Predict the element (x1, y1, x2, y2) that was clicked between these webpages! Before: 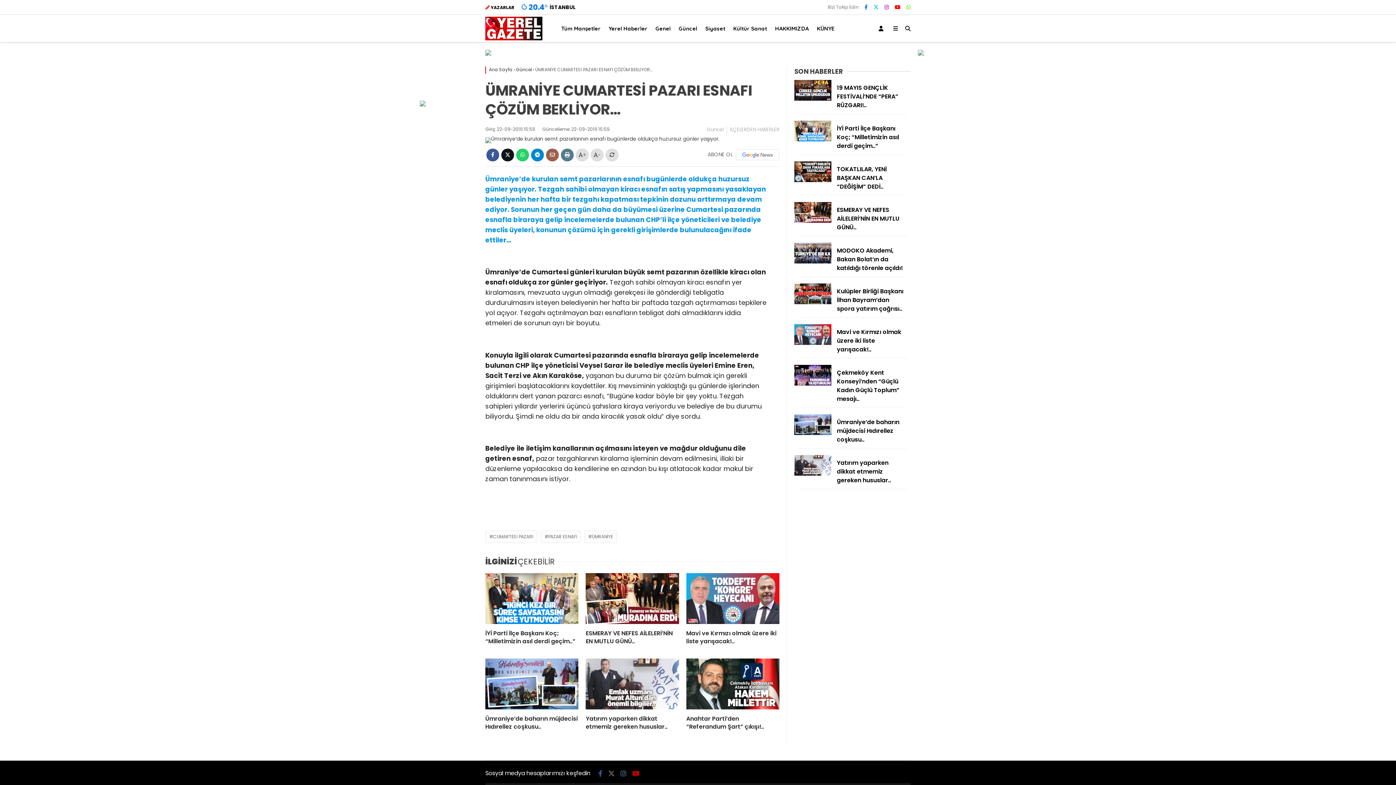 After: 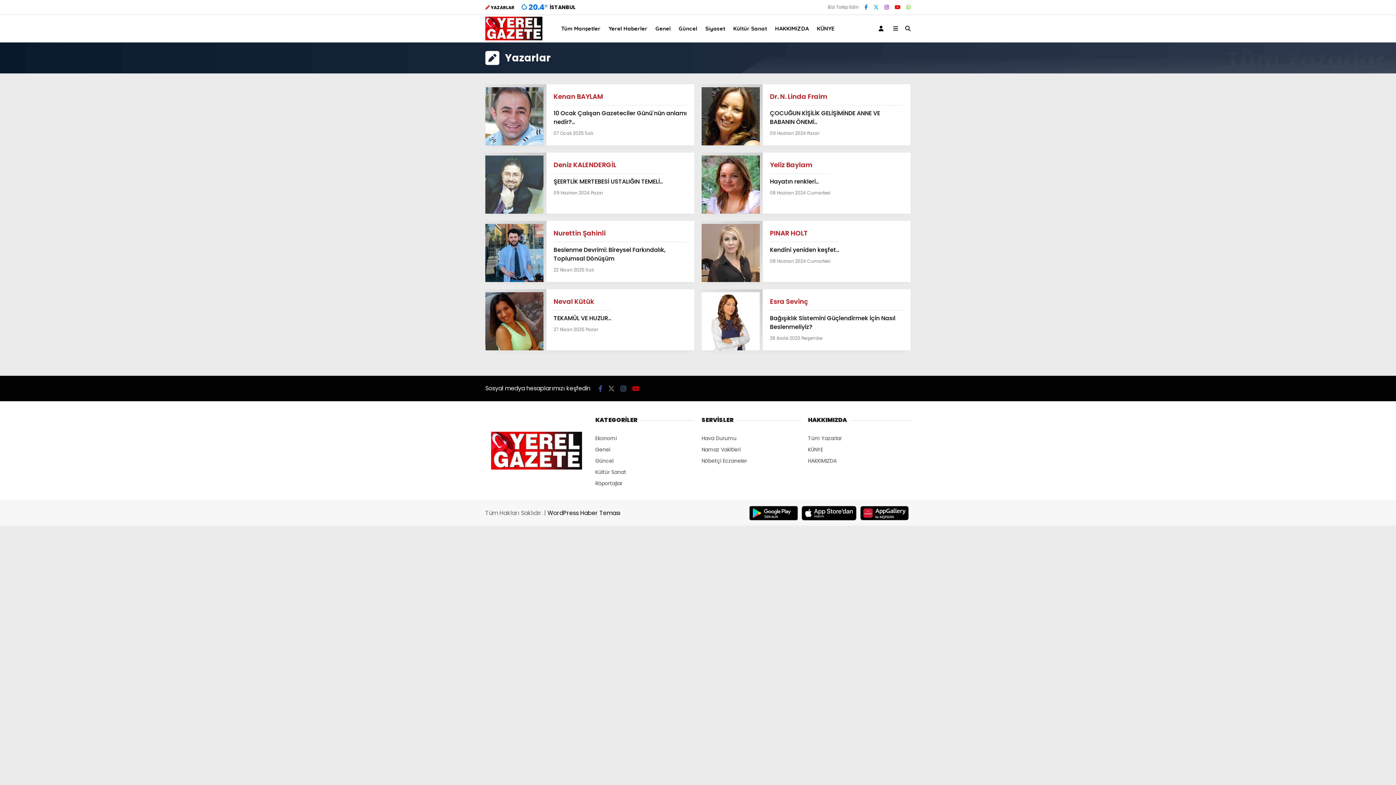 Action: bbox: (485, 4, 514, 10) label:  YAZARLAR